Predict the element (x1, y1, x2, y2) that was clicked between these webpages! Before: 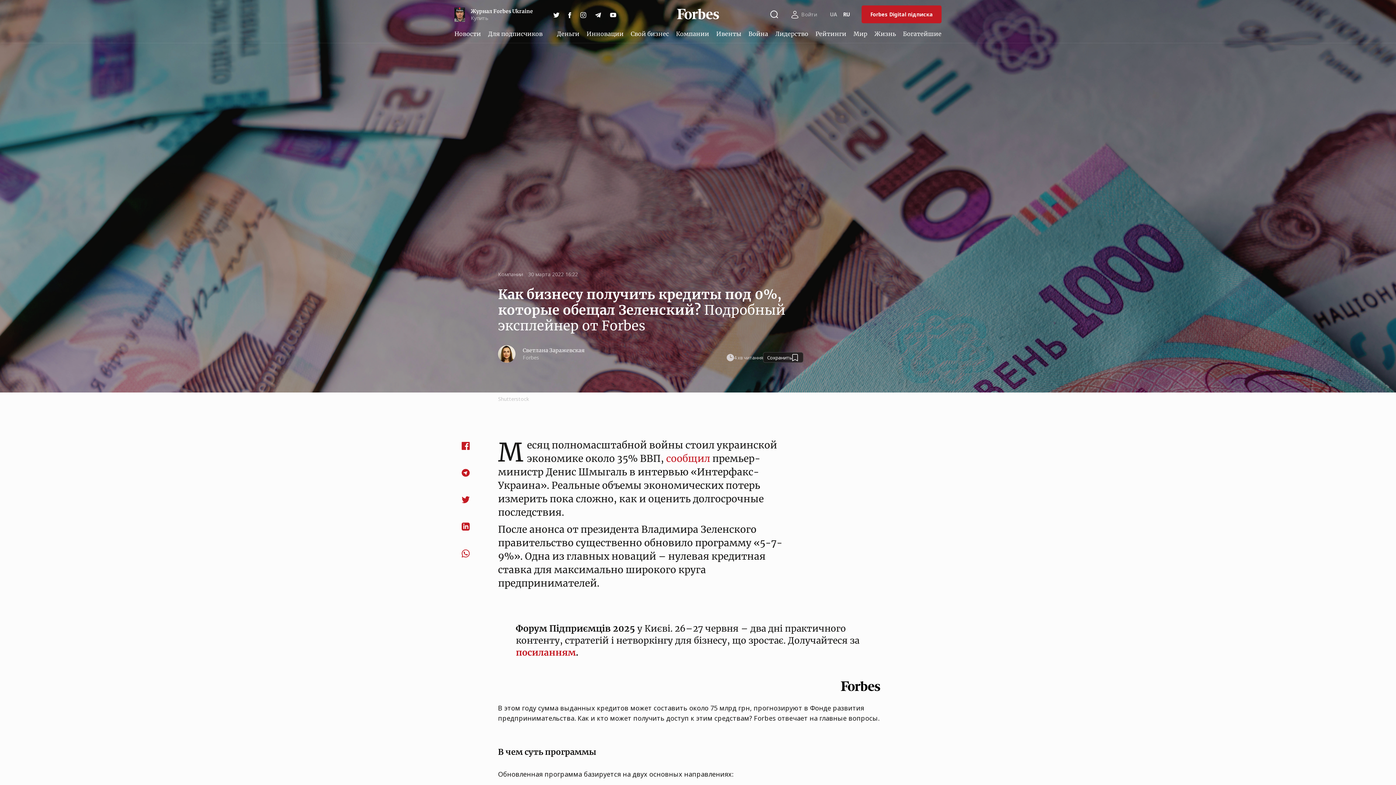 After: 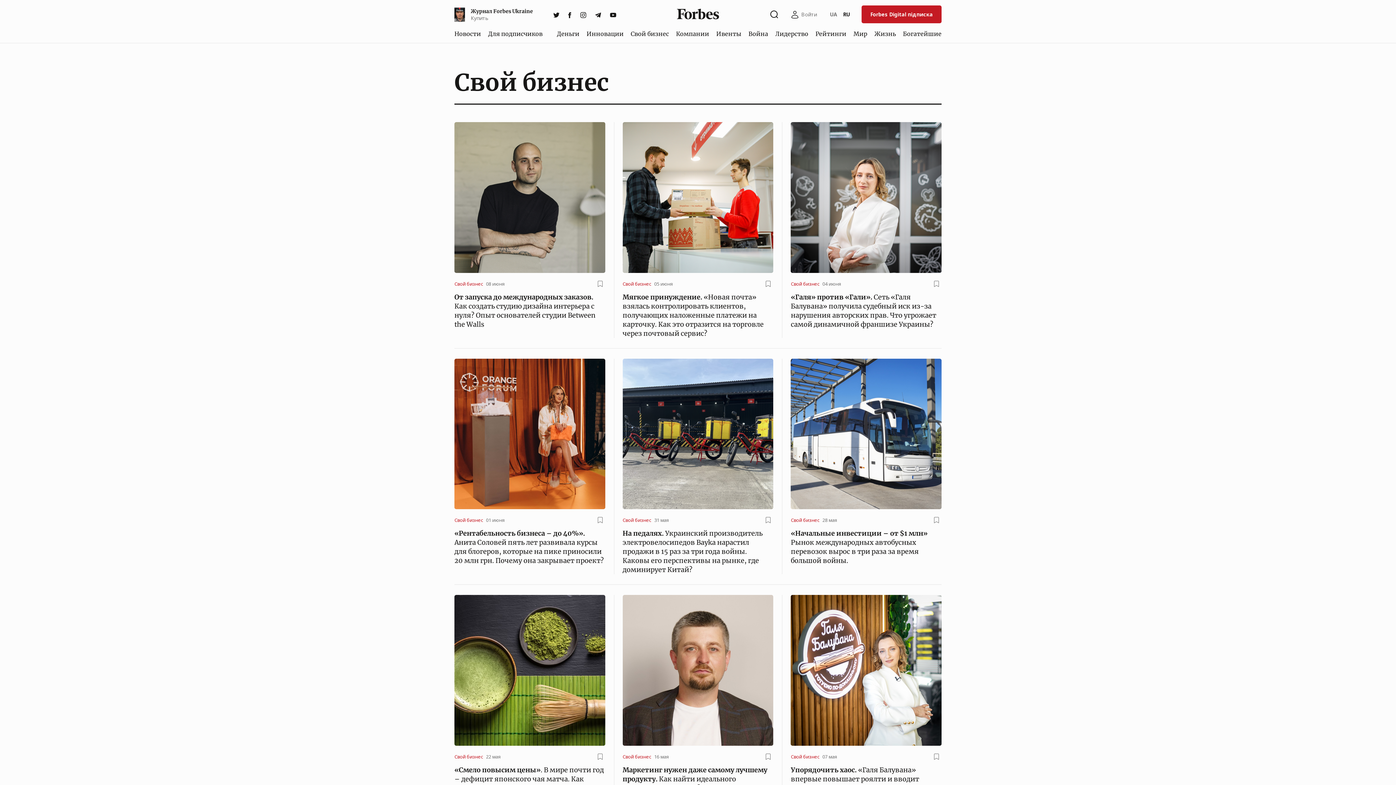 Action: bbox: (628, 26, 672, 40) label: Свой бизнес